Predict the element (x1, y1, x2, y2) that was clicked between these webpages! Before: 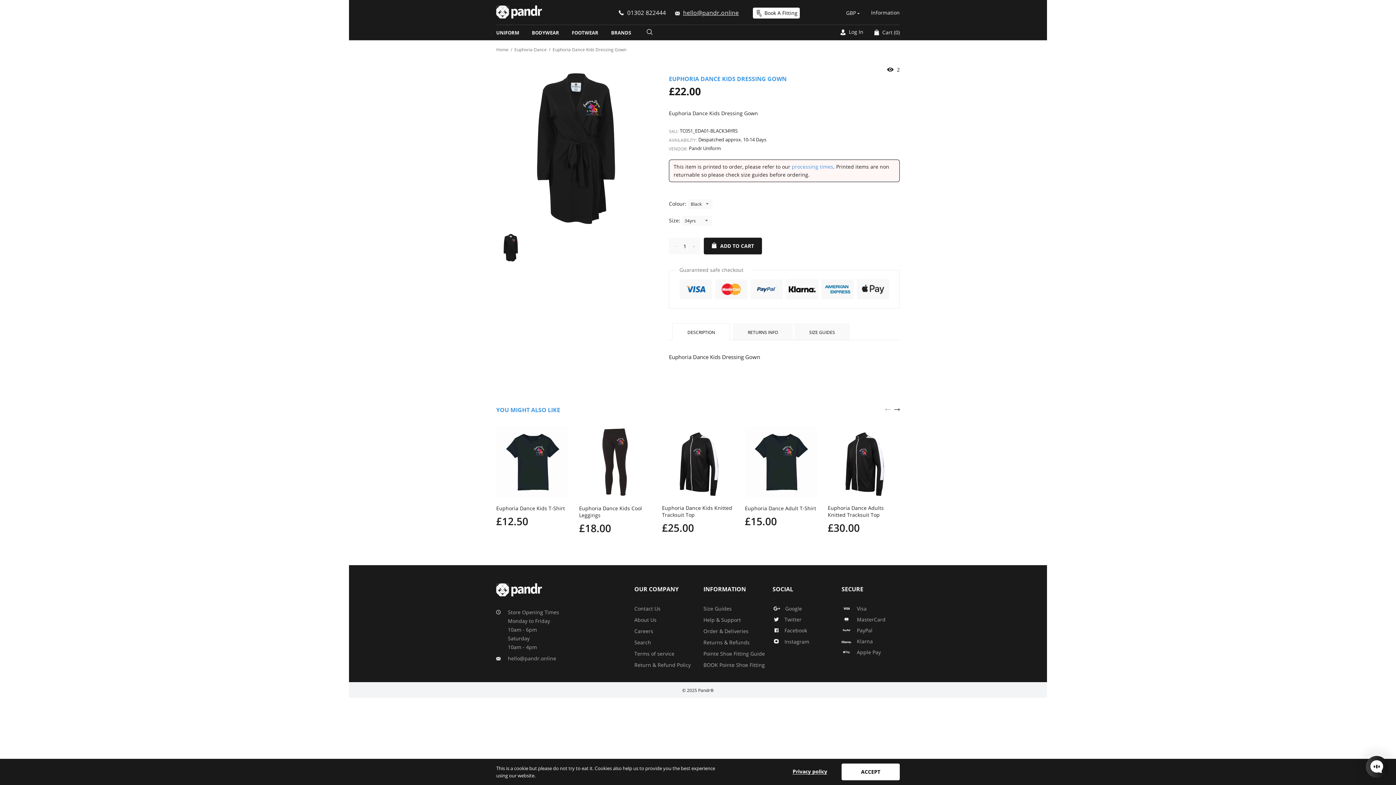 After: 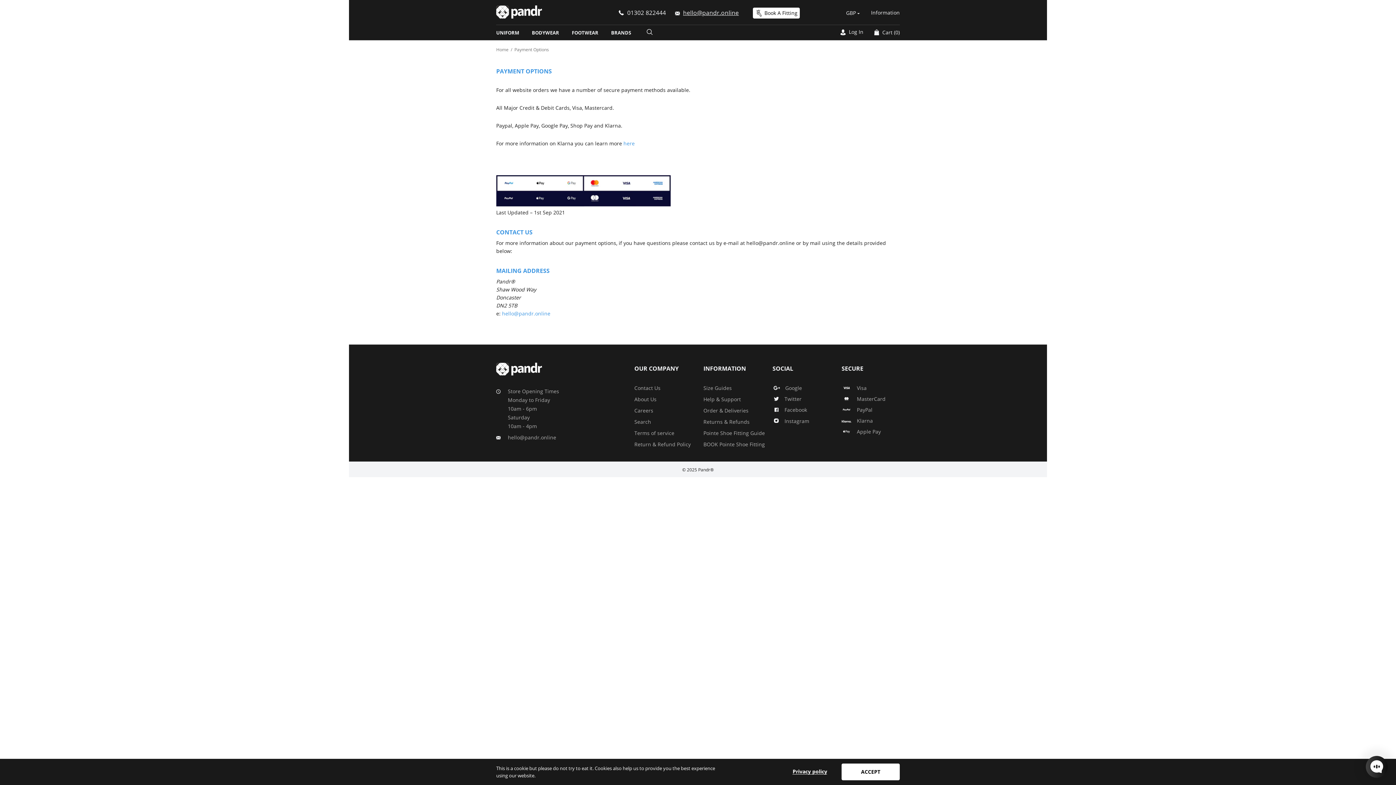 Action: bbox: (841, 648, 851, 656)